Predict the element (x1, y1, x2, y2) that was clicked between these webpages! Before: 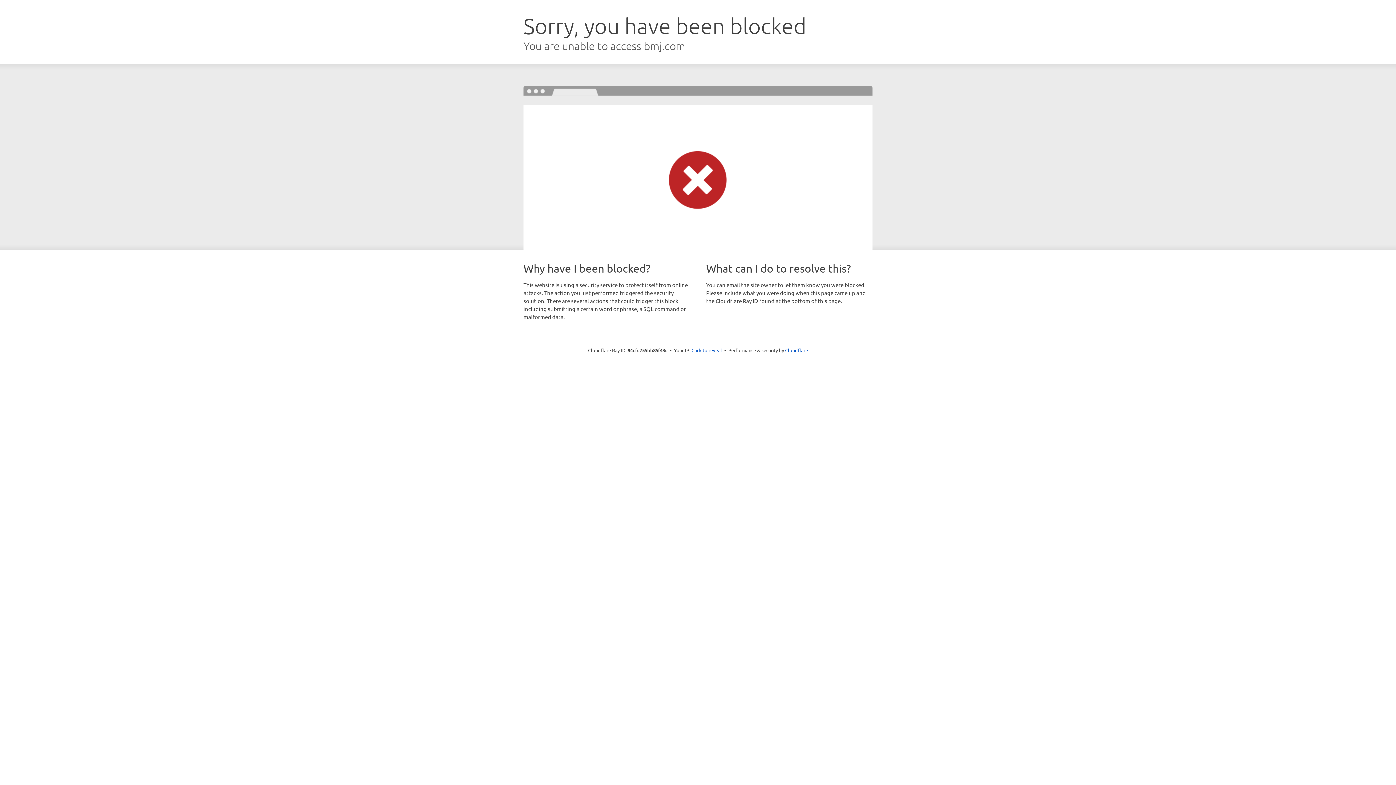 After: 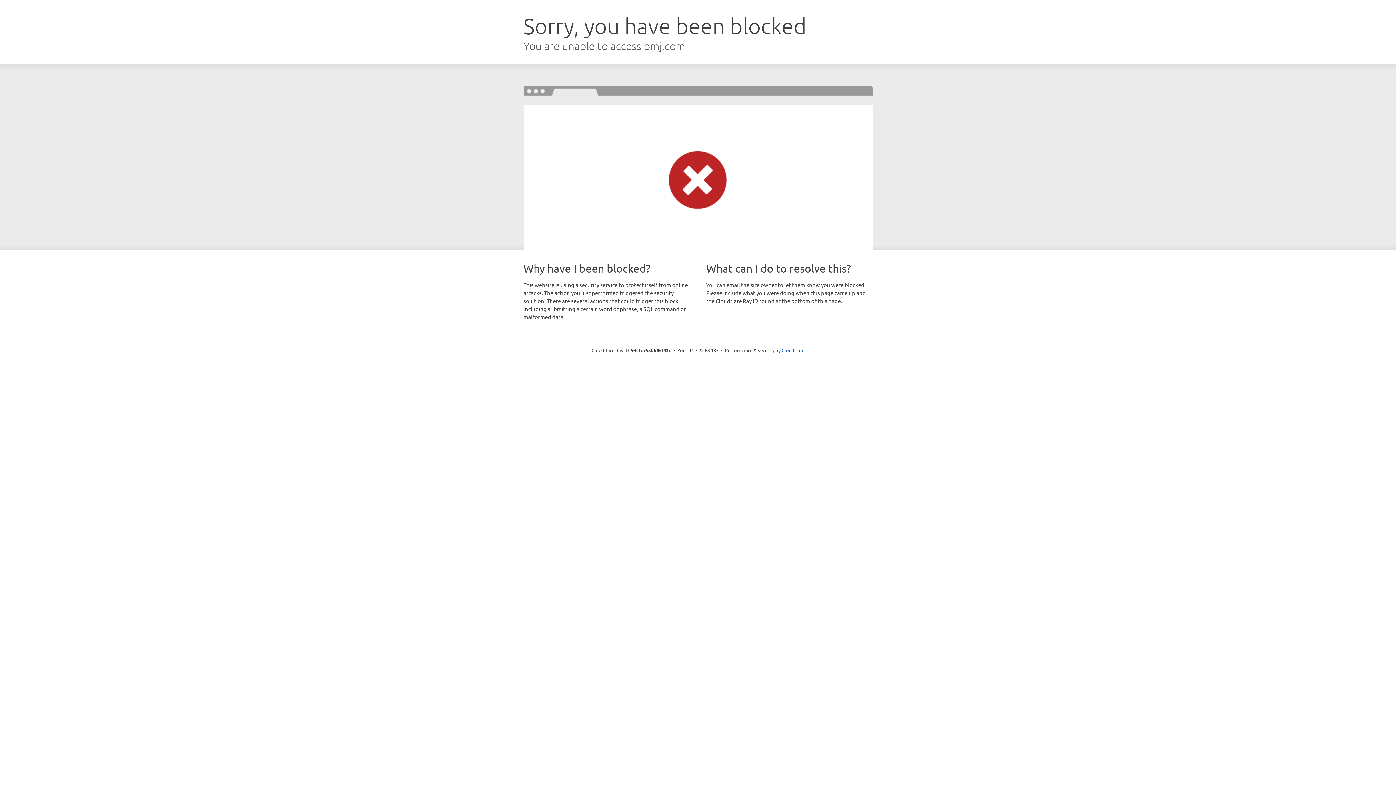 Action: bbox: (691, 346, 722, 353) label: Click to reveal